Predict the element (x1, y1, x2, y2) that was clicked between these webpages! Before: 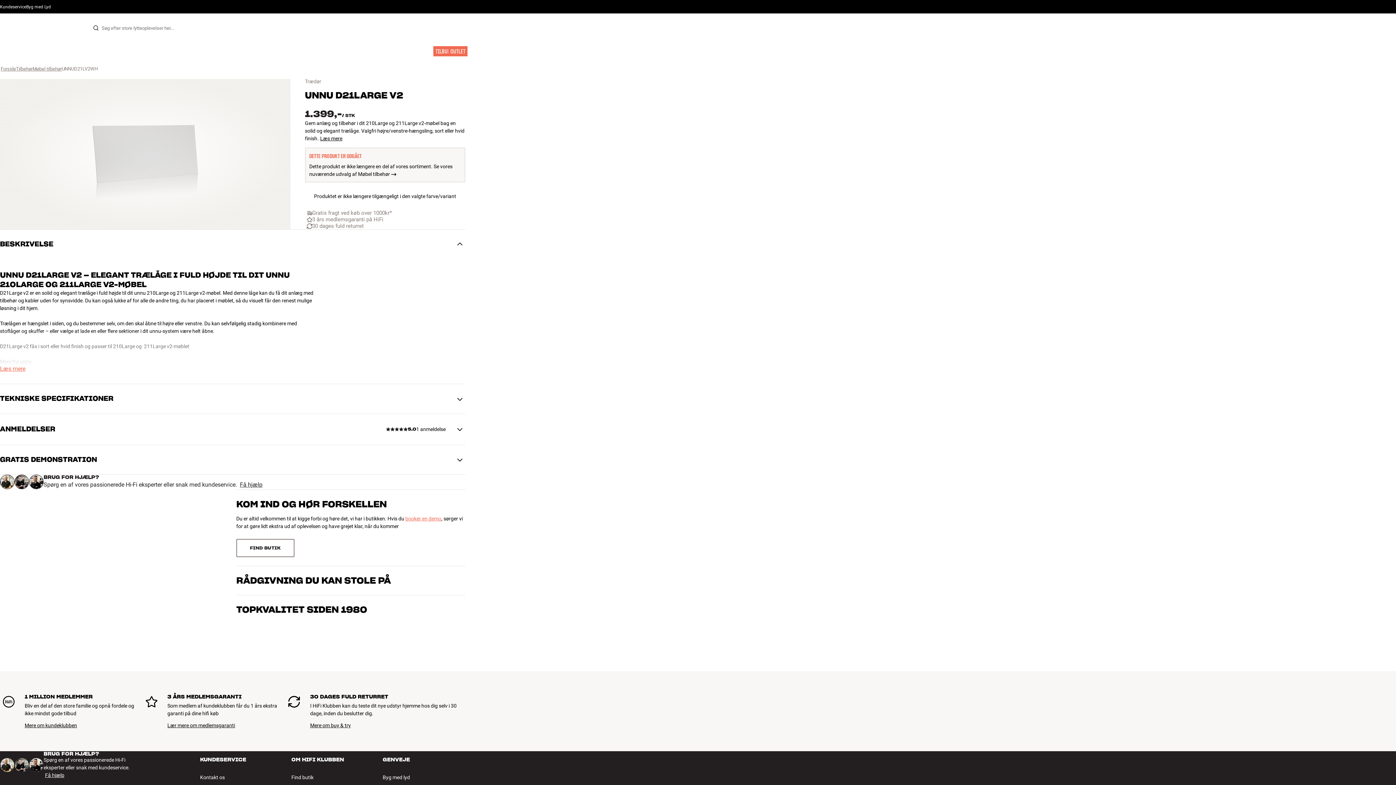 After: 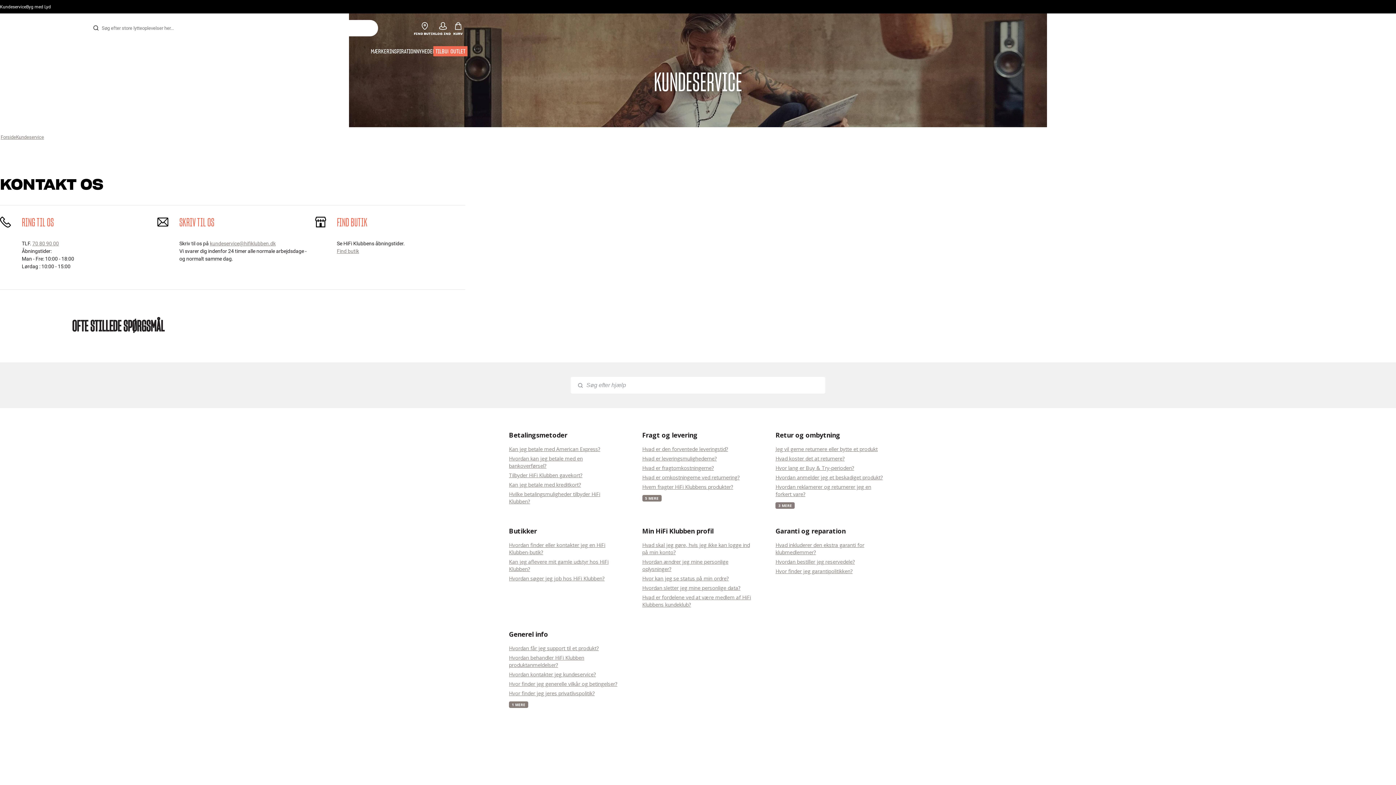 Action: bbox: (200, 771, 282, 784) label: Kontakt os